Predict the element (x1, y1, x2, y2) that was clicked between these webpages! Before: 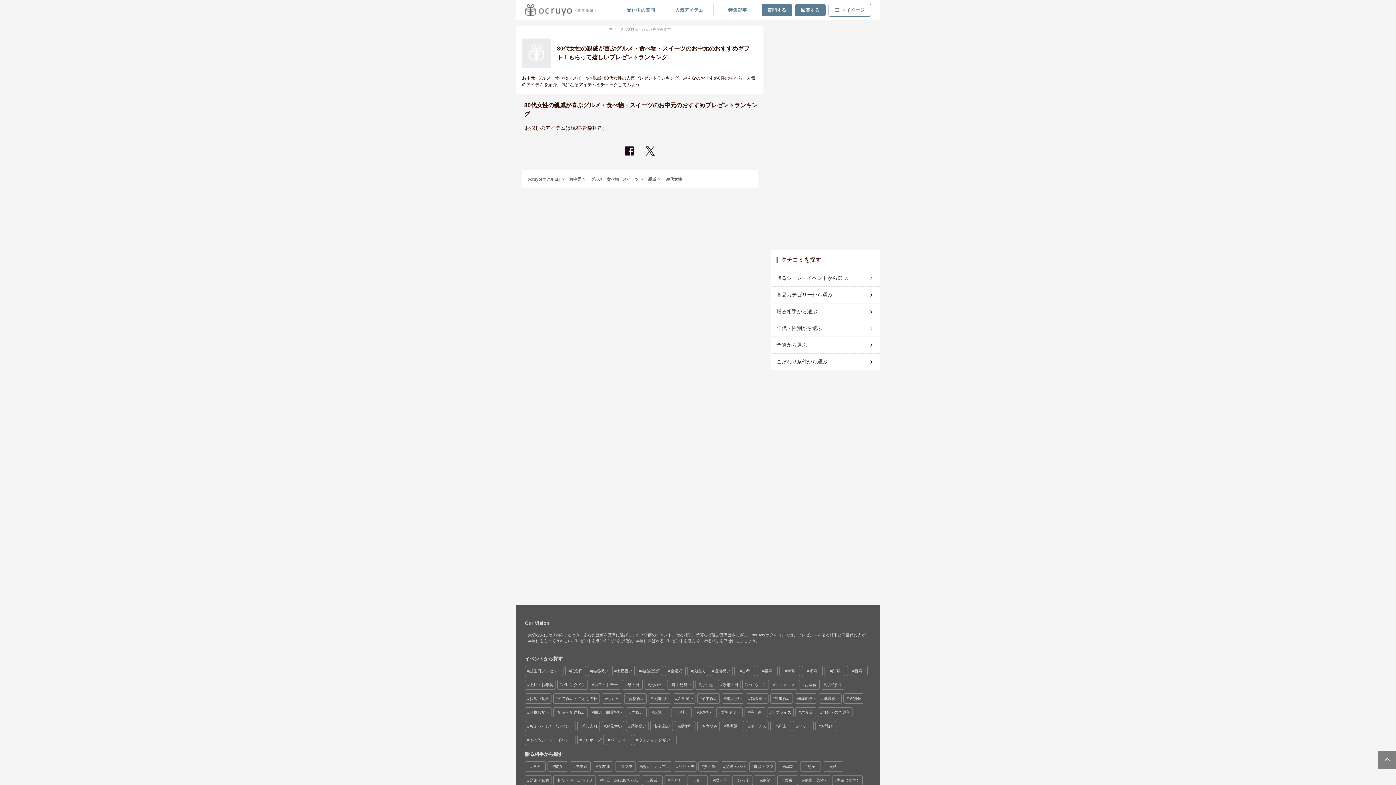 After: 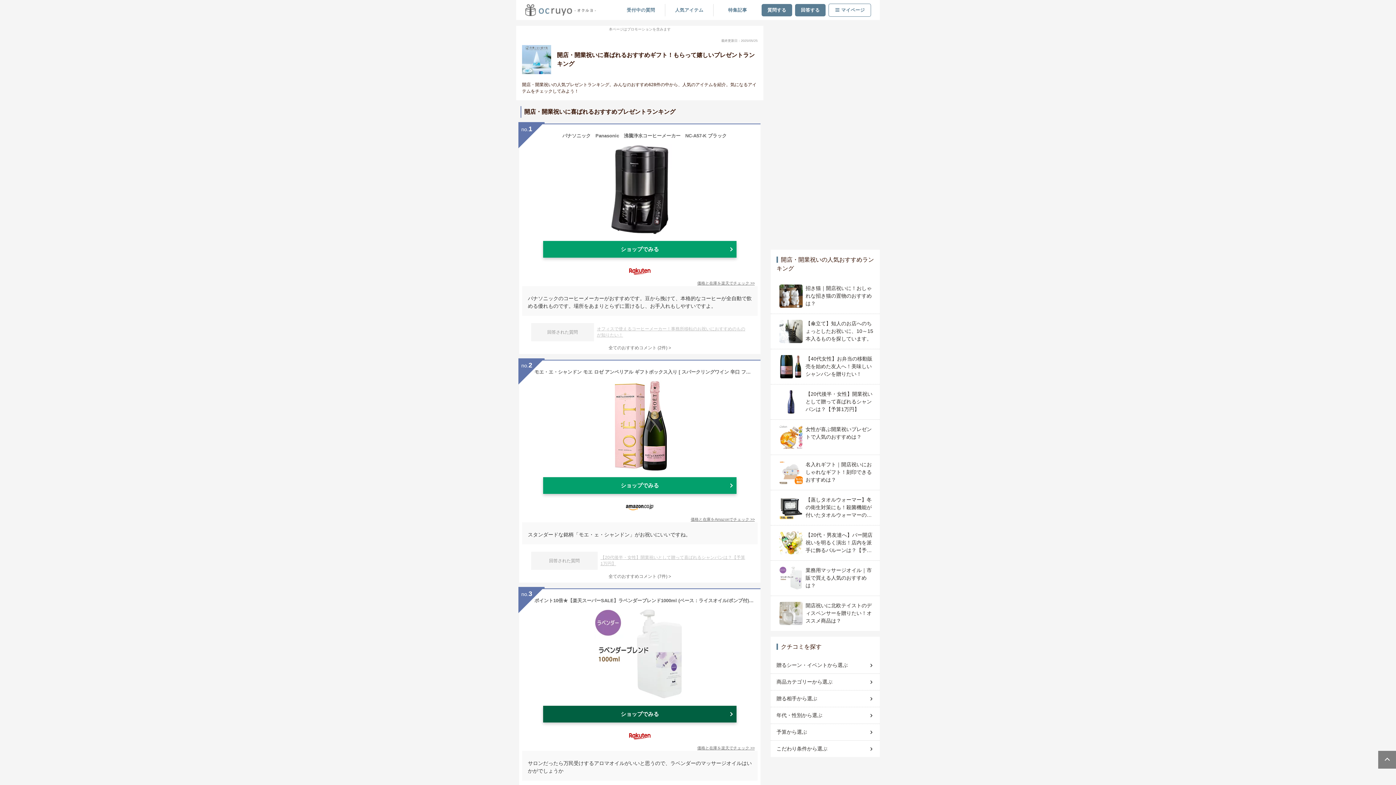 Action: bbox: (590, 708, 624, 717) label: 開店・開業祝い